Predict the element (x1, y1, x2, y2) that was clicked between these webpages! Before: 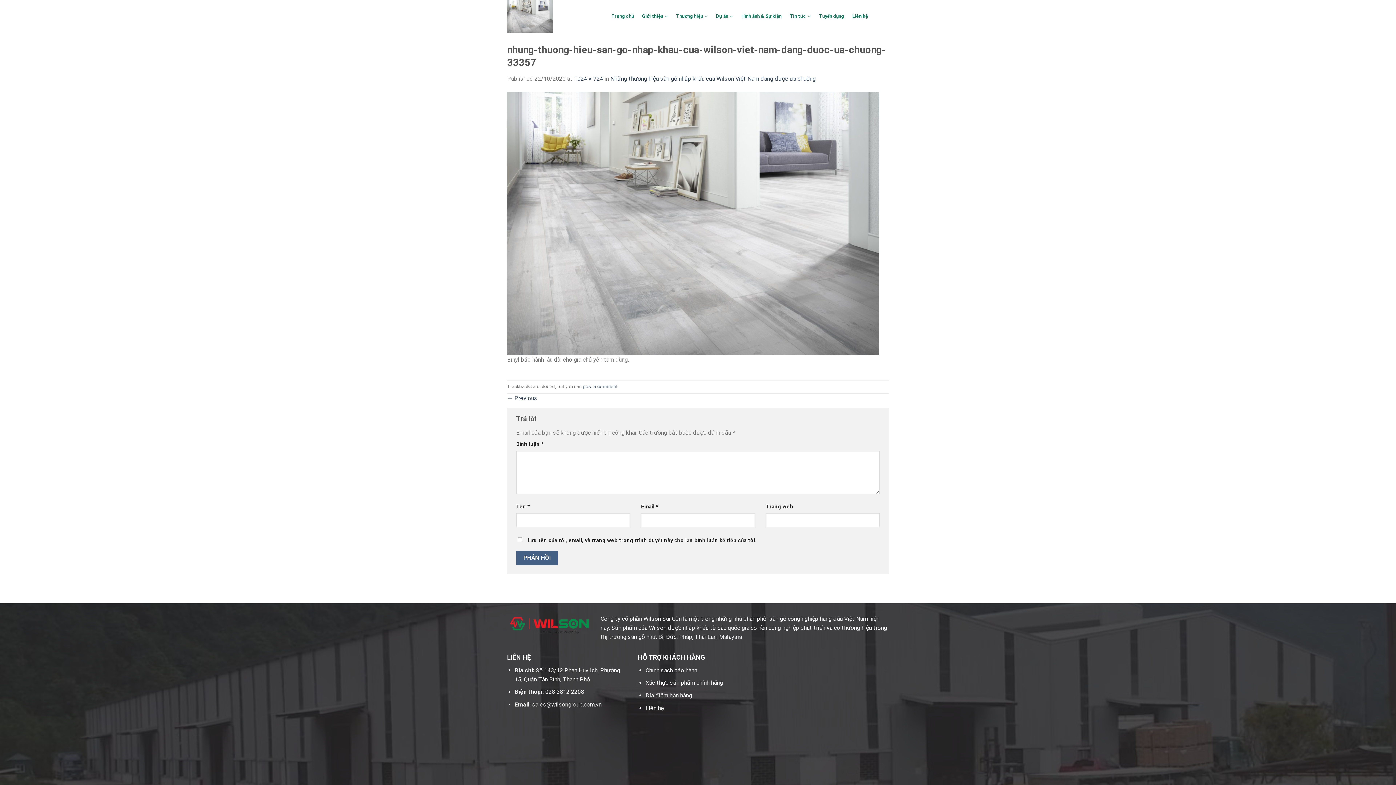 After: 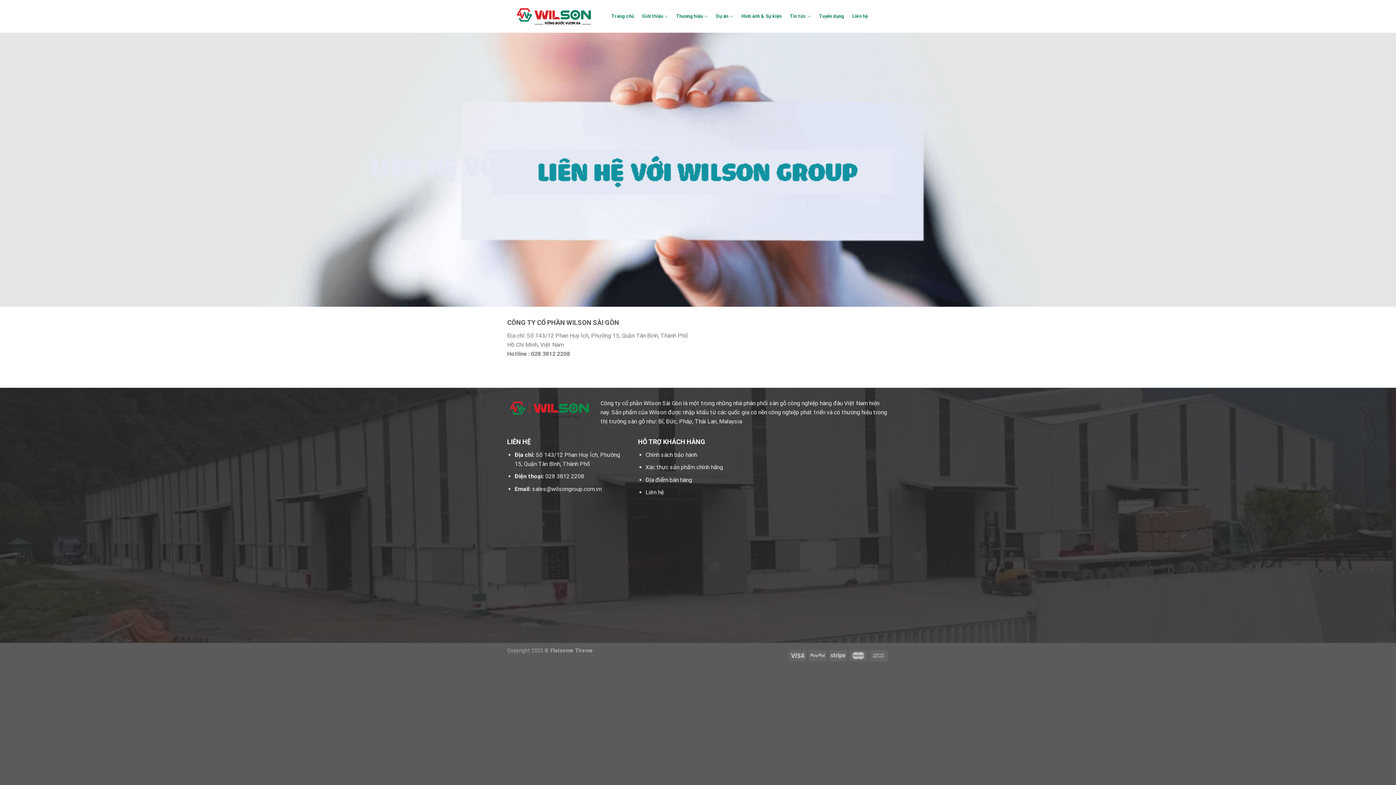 Action: bbox: (852, 9, 868, 23) label: Liên hệ